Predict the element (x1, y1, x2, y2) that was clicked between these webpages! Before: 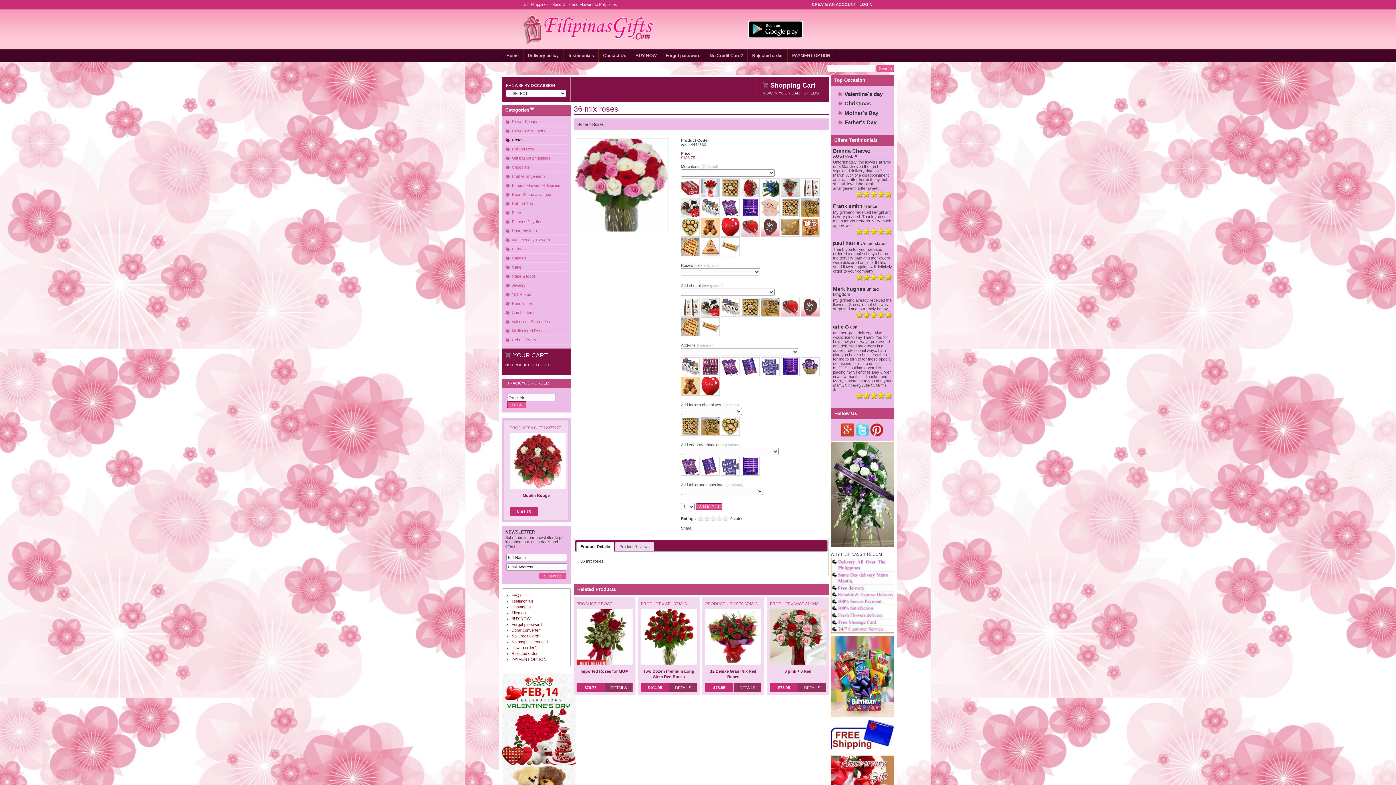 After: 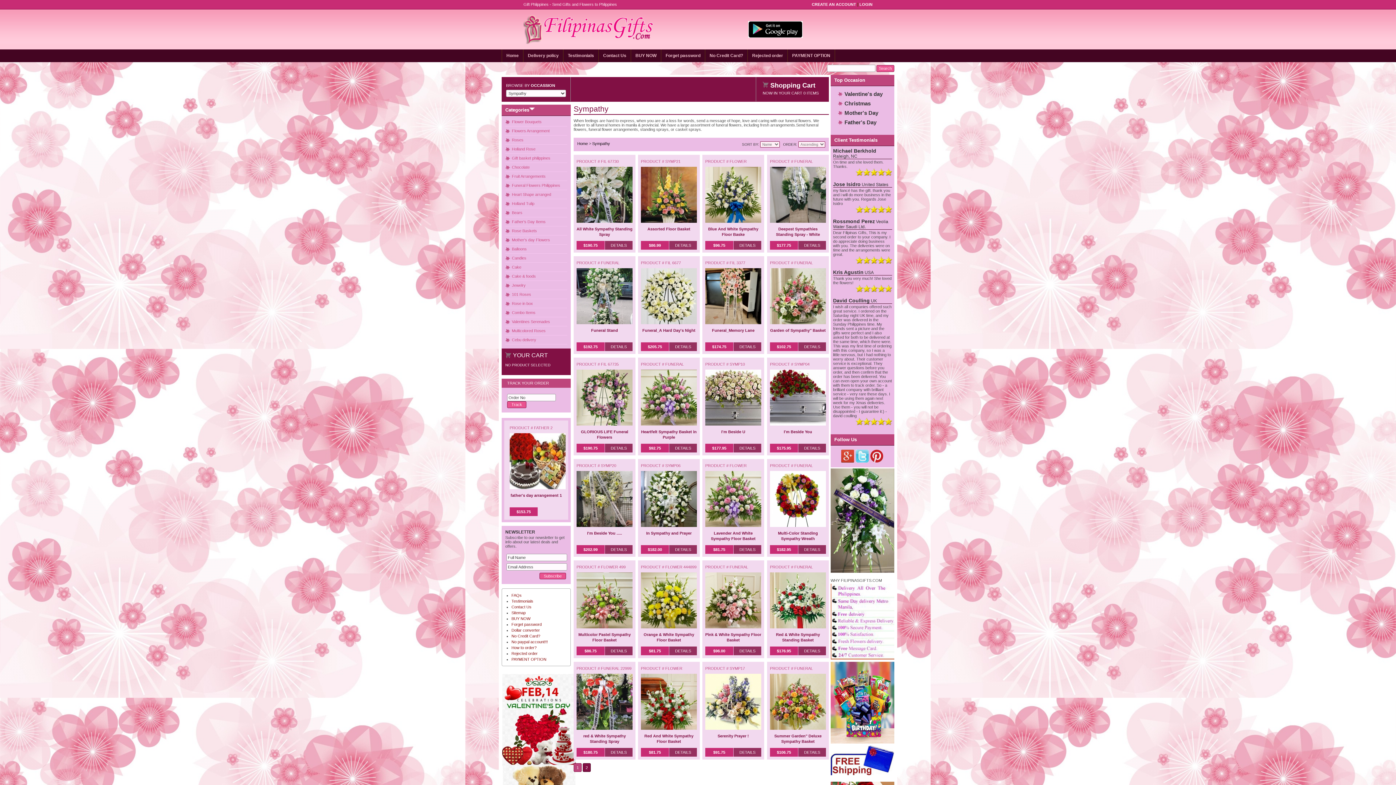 Action: bbox: (830, 544, 894, 548)